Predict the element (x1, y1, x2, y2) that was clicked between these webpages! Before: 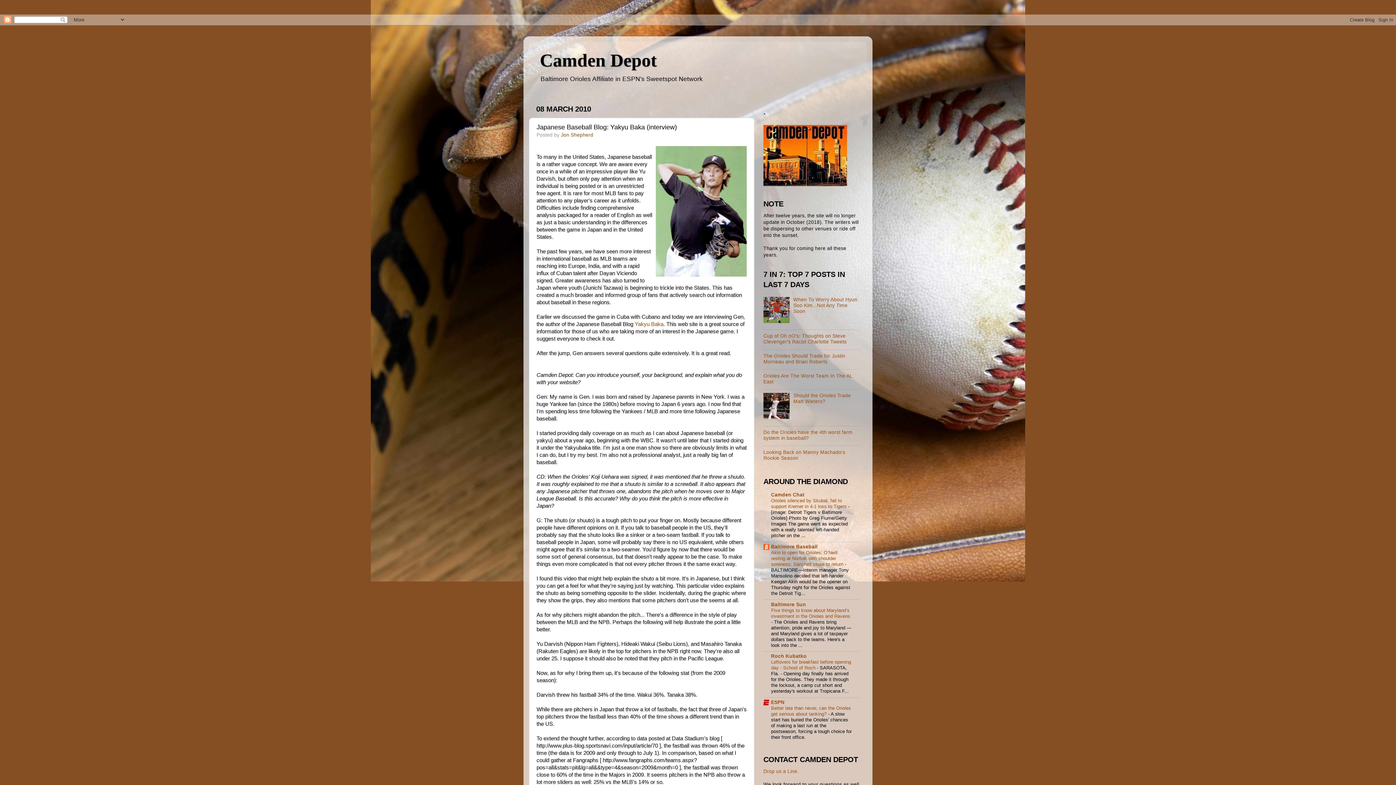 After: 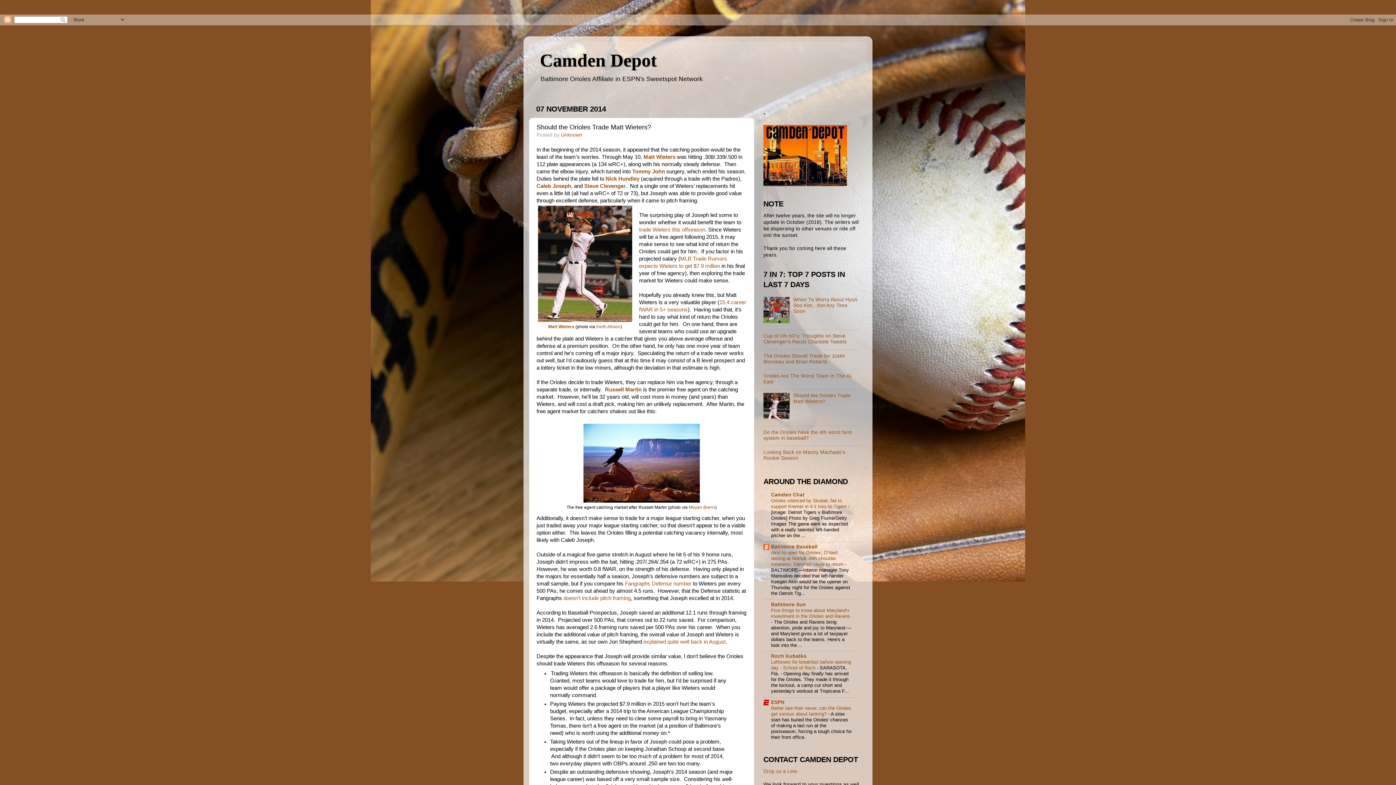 Action: label: Should the Orioles Trade Matt Wieters? bbox: (793, 393, 851, 404)